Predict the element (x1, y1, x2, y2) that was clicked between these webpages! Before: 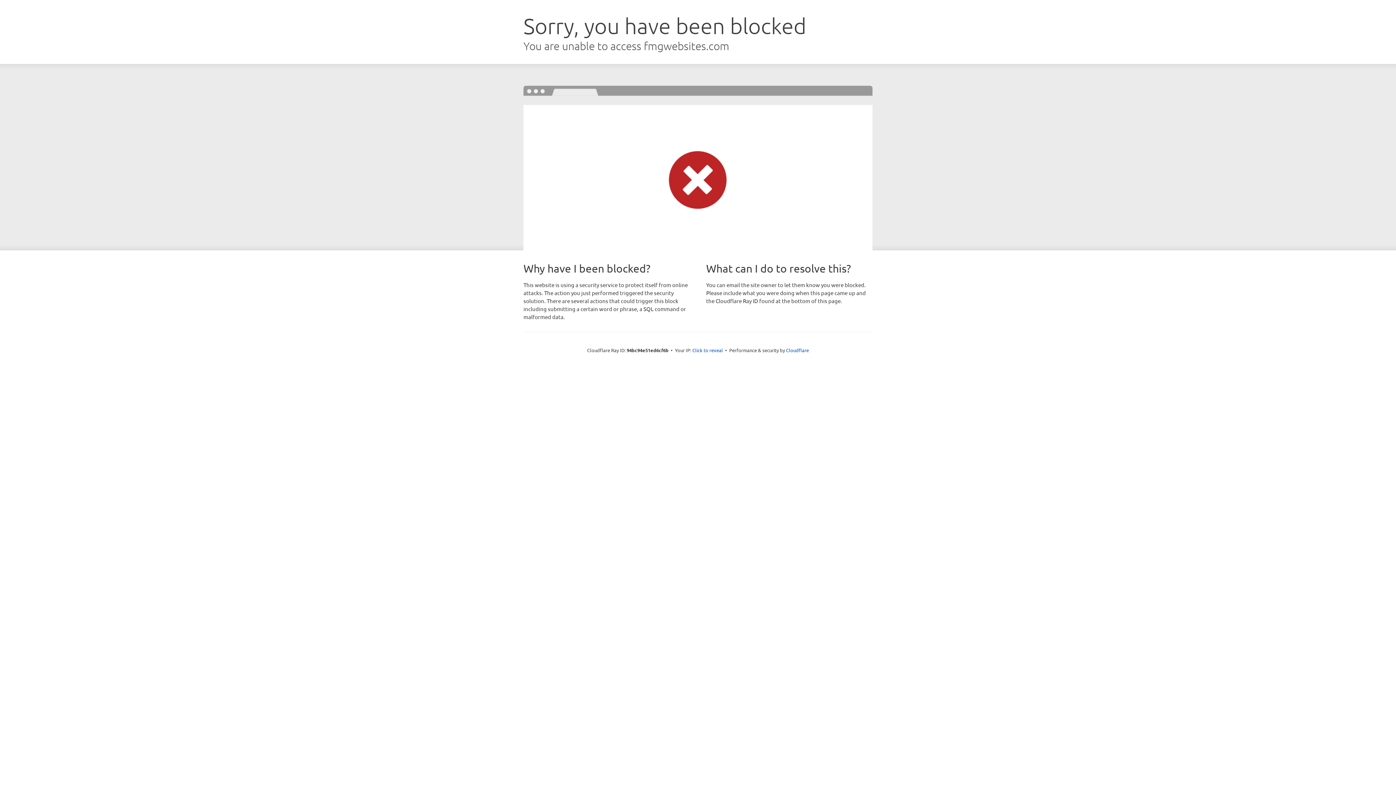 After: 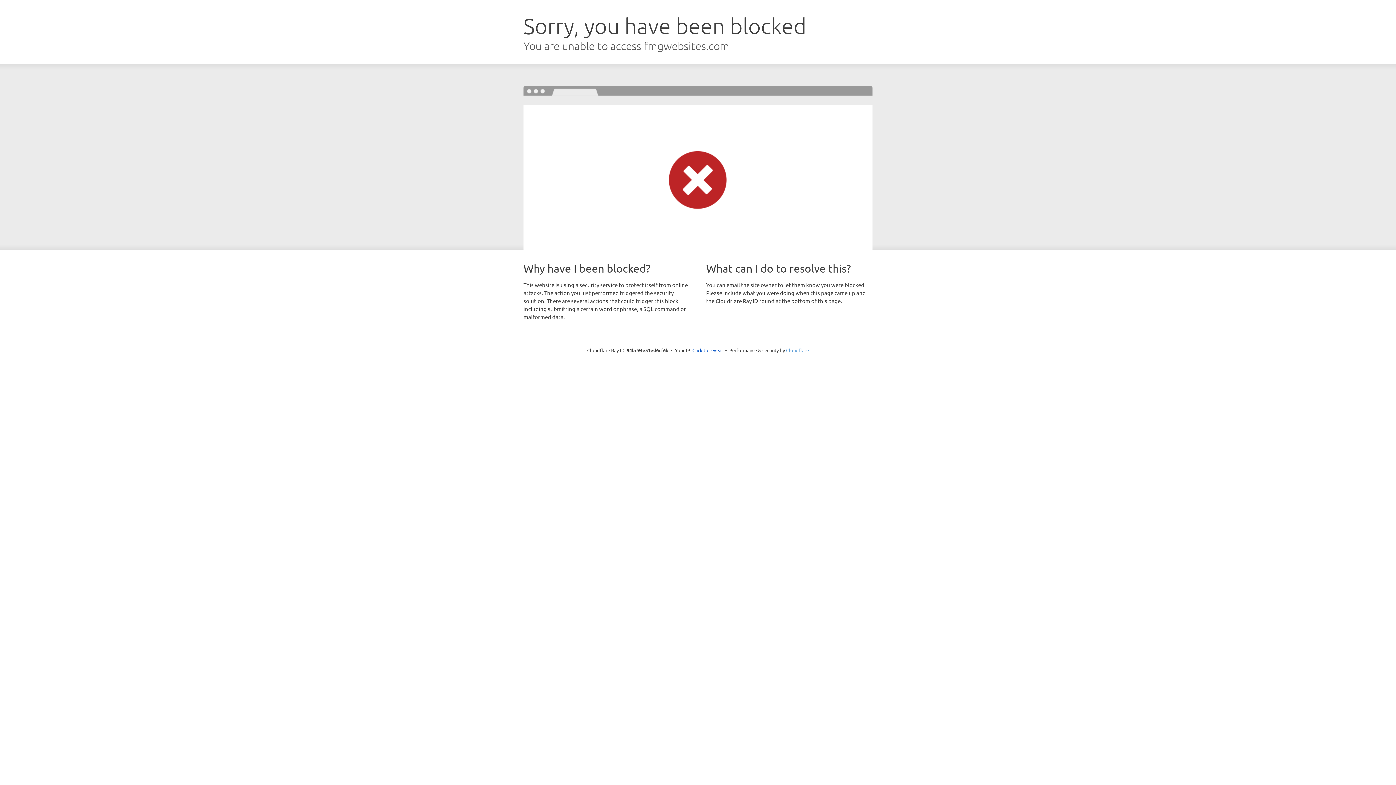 Action: label: Cloudflare bbox: (786, 347, 809, 353)